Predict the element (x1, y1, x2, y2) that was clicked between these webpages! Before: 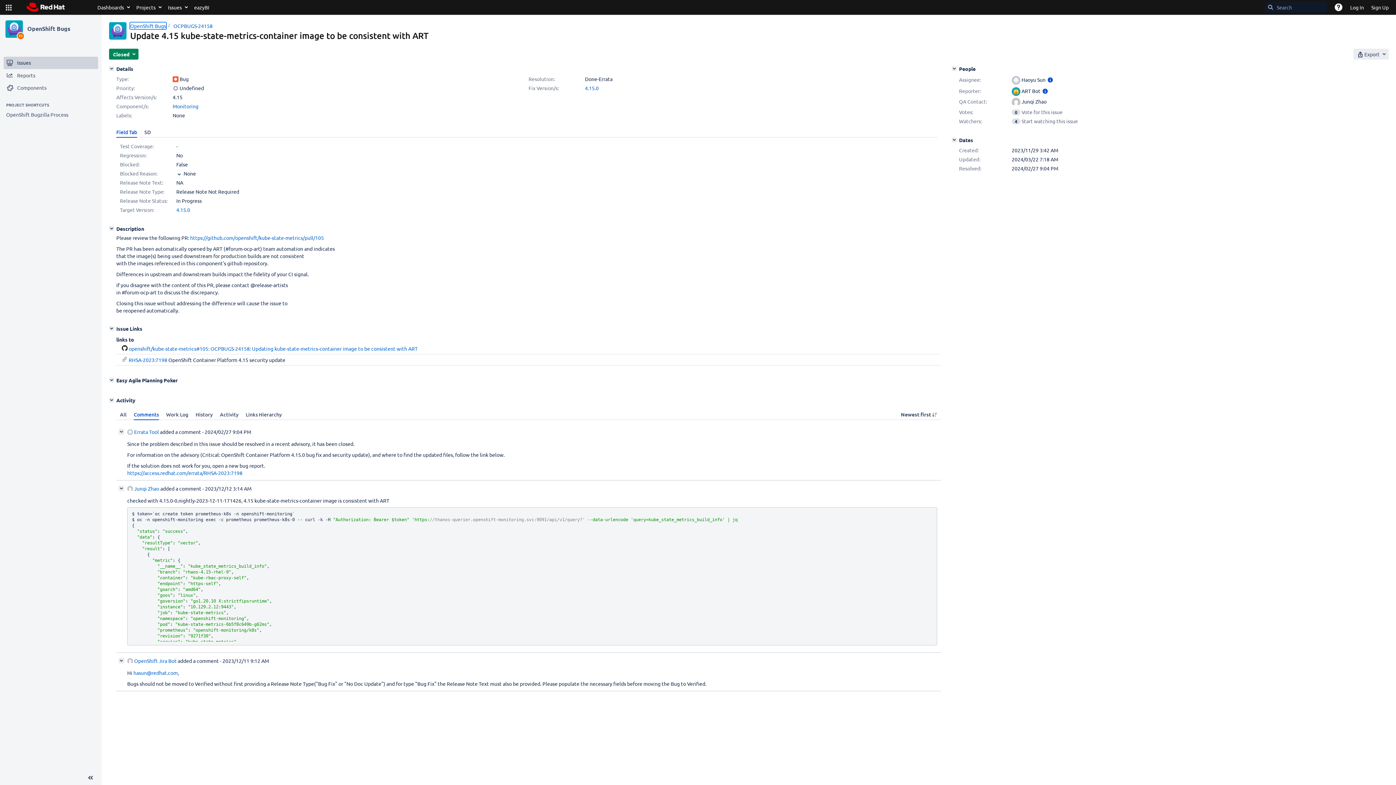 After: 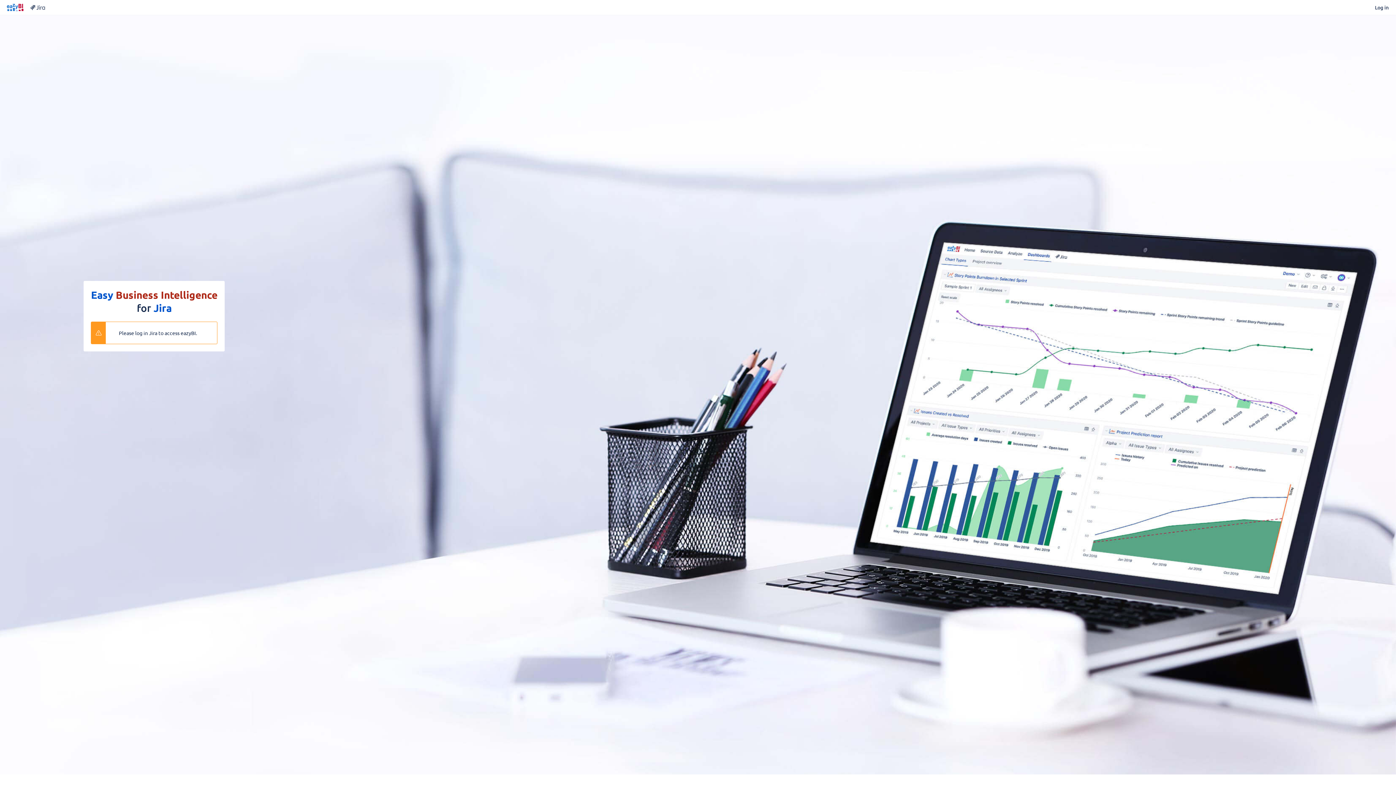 Action: bbox: (190, 0, 213, 14) label: eazyBI